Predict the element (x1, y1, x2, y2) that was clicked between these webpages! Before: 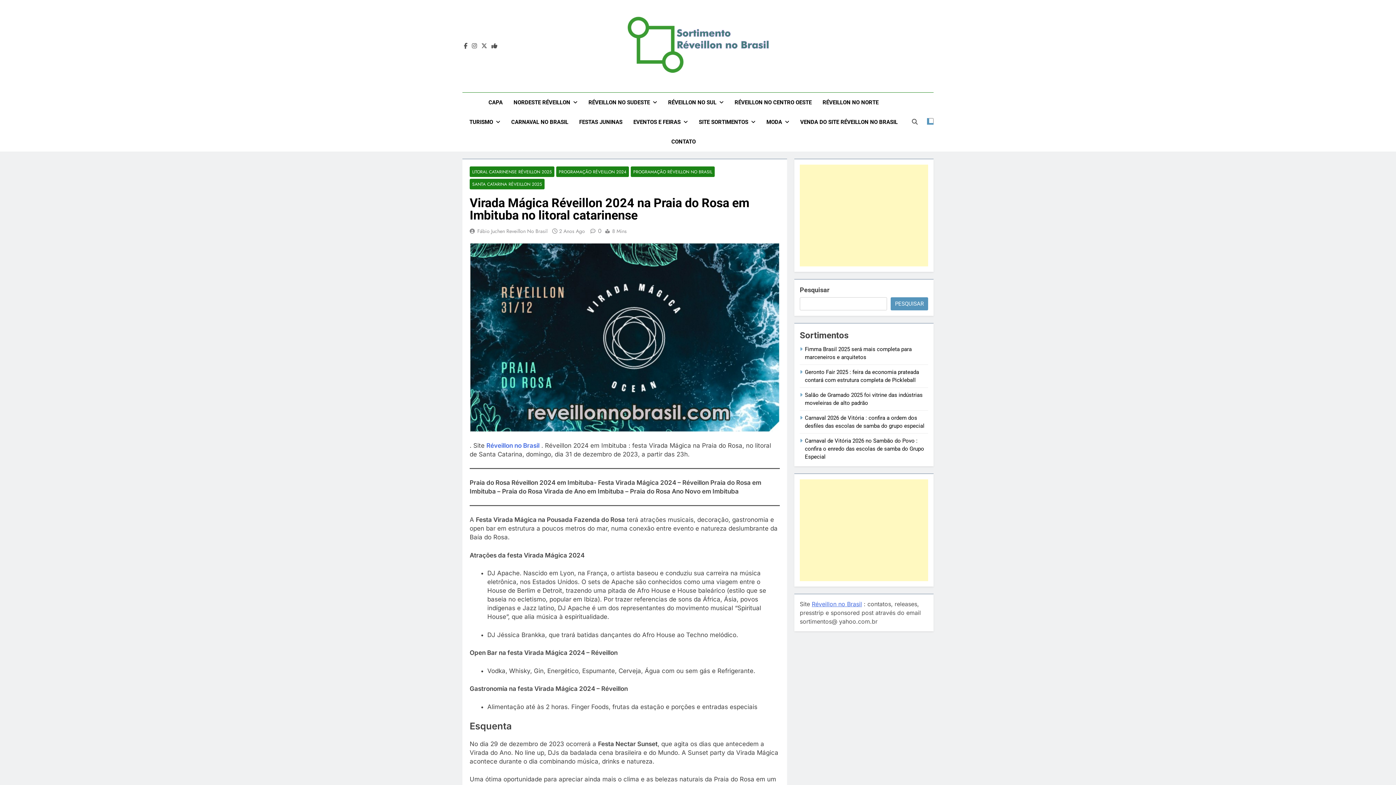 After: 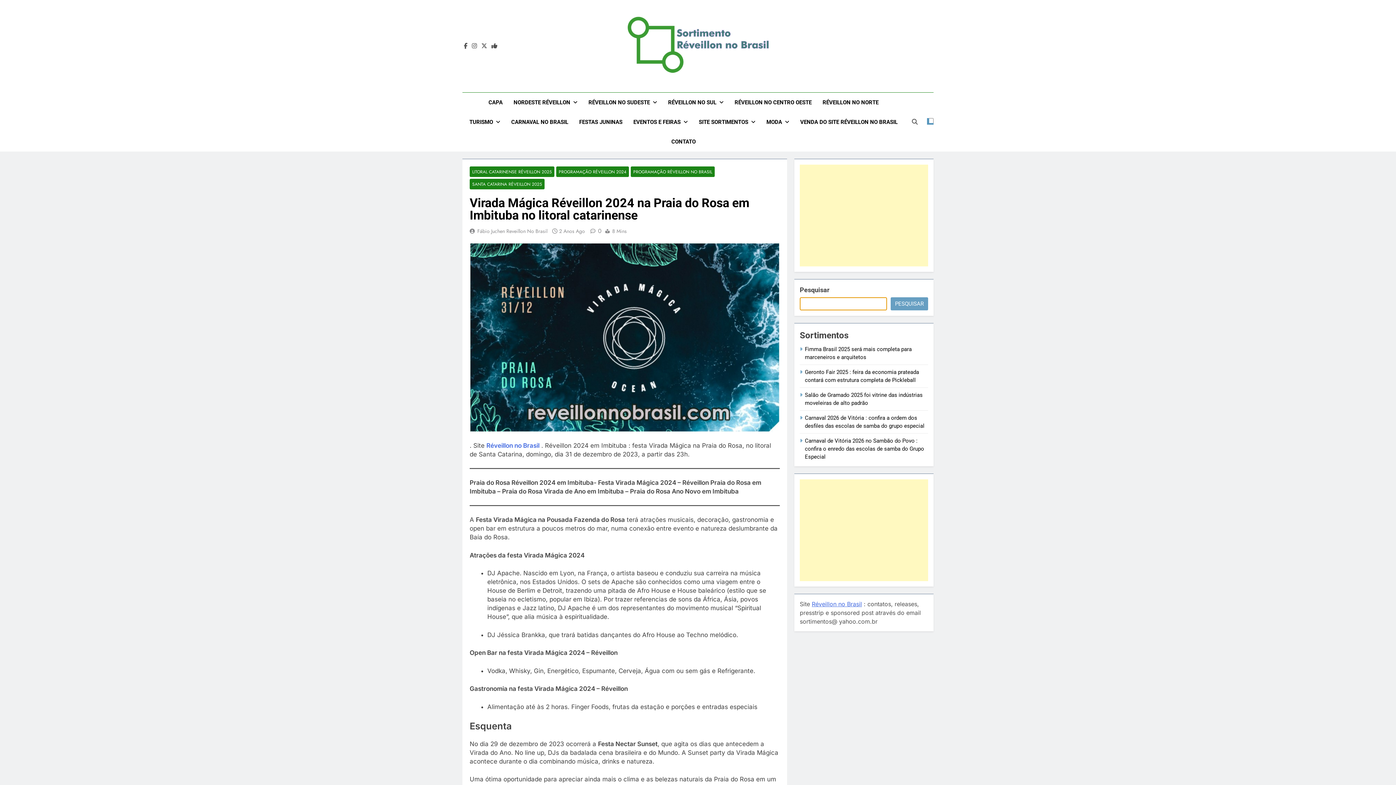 Action: bbox: (890, 297, 928, 310) label: Pesquisar